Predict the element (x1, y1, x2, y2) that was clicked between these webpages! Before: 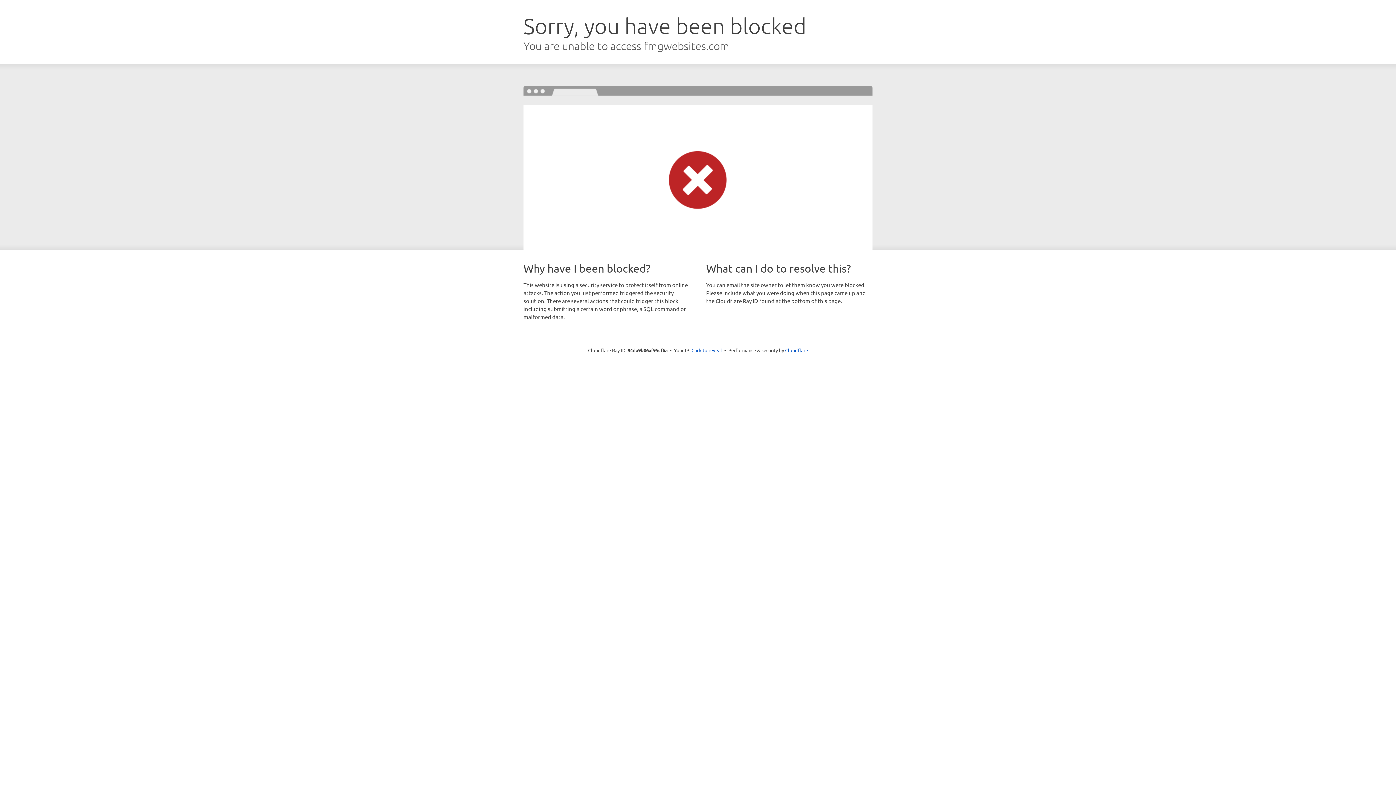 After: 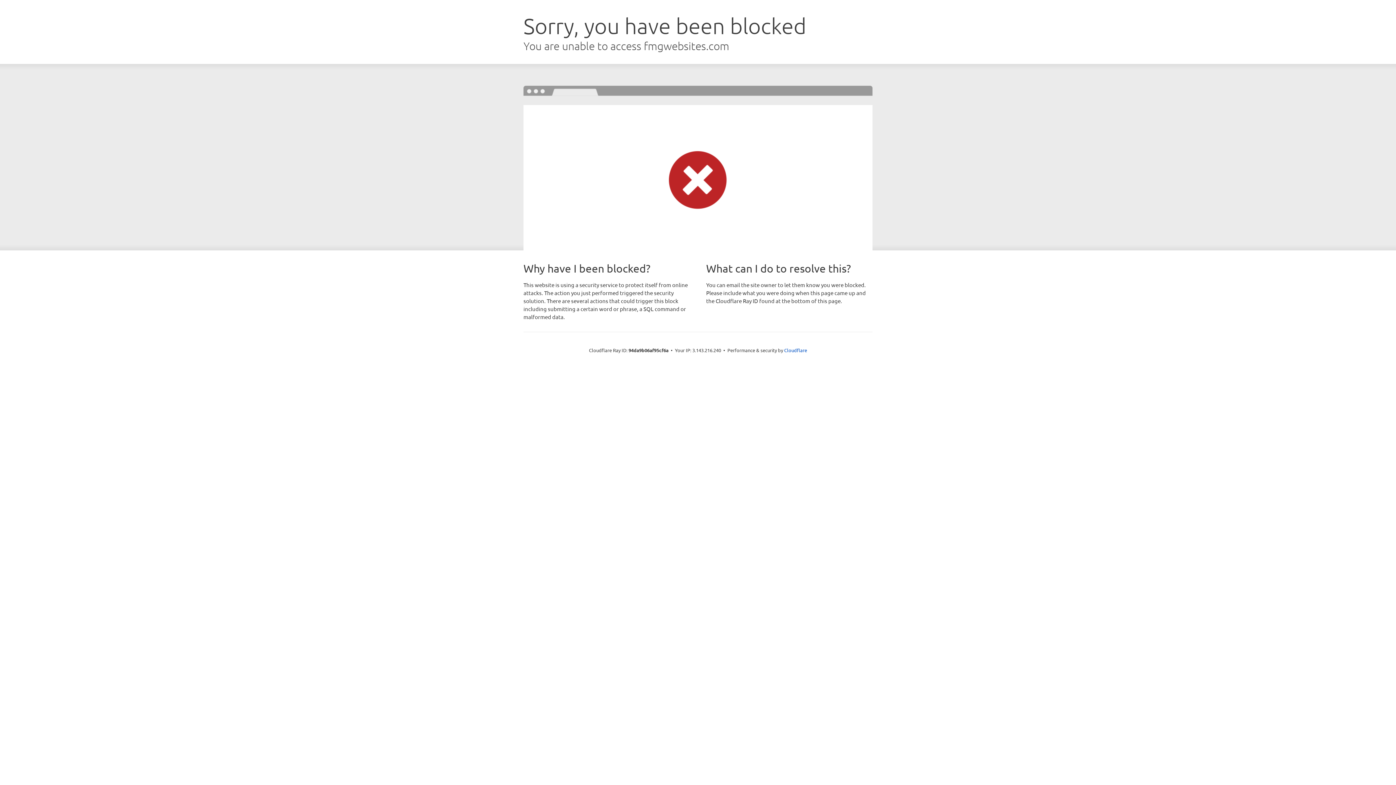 Action: label: Click to reveal bbox: (691, 346, 722, 353)